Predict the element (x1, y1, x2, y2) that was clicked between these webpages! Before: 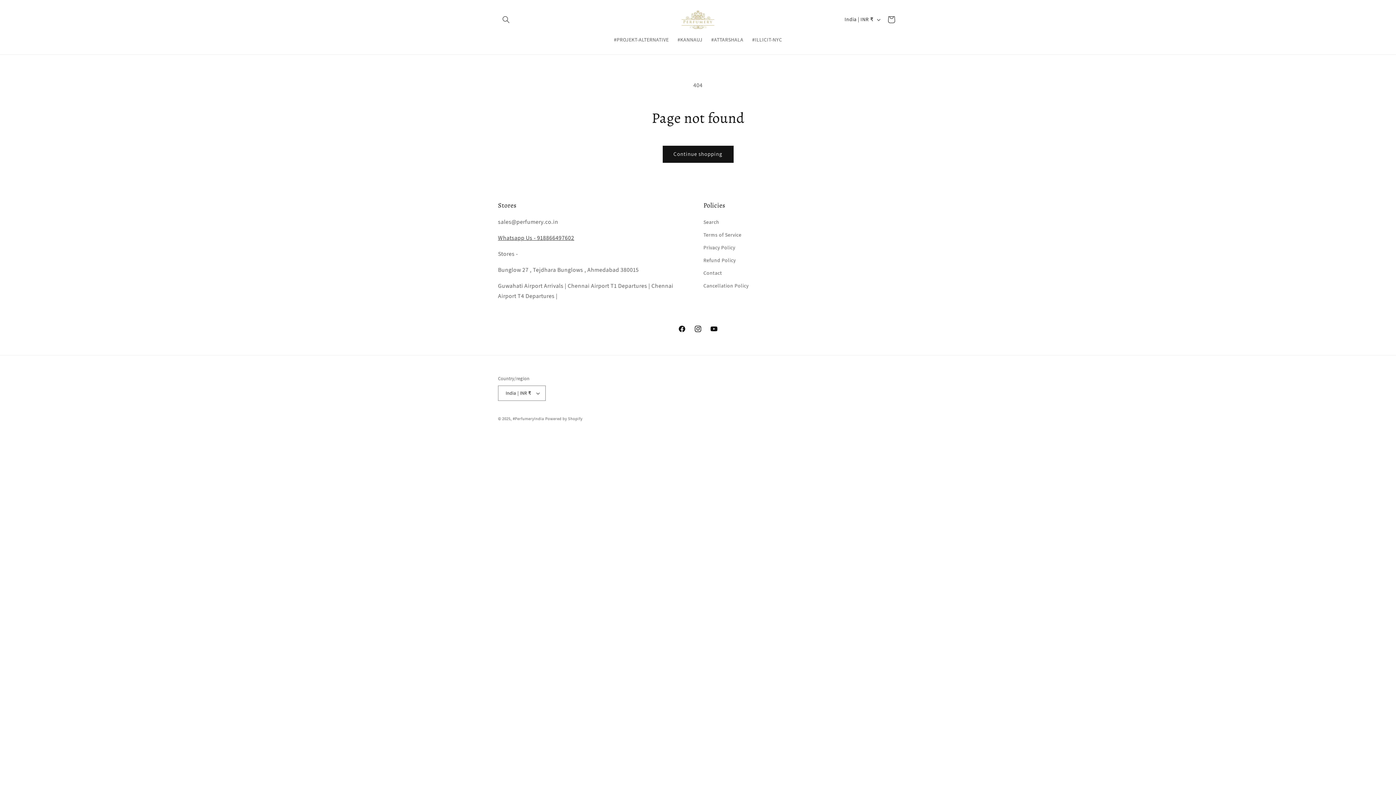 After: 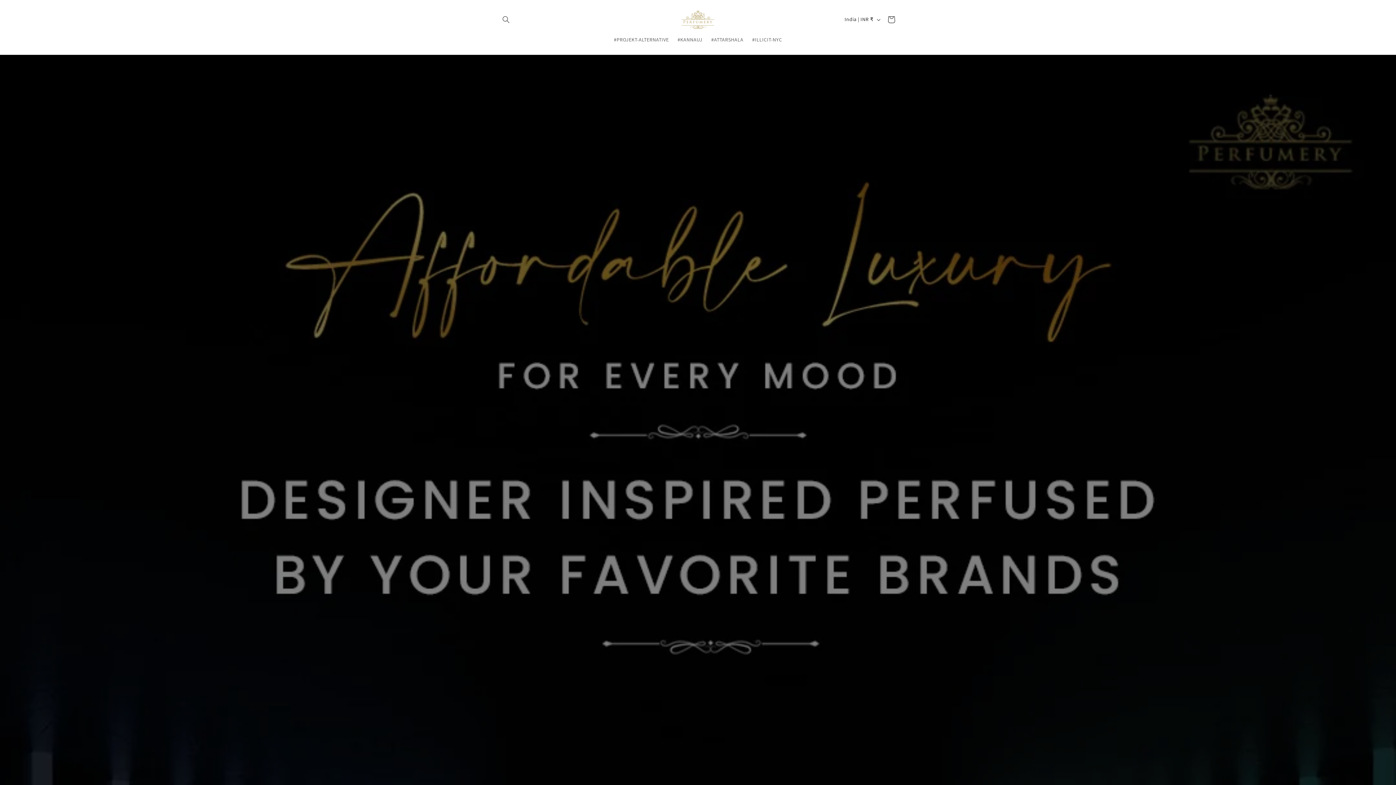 Action: label: #PerfumeryIndia bbox: (512, 416, 544, 421)